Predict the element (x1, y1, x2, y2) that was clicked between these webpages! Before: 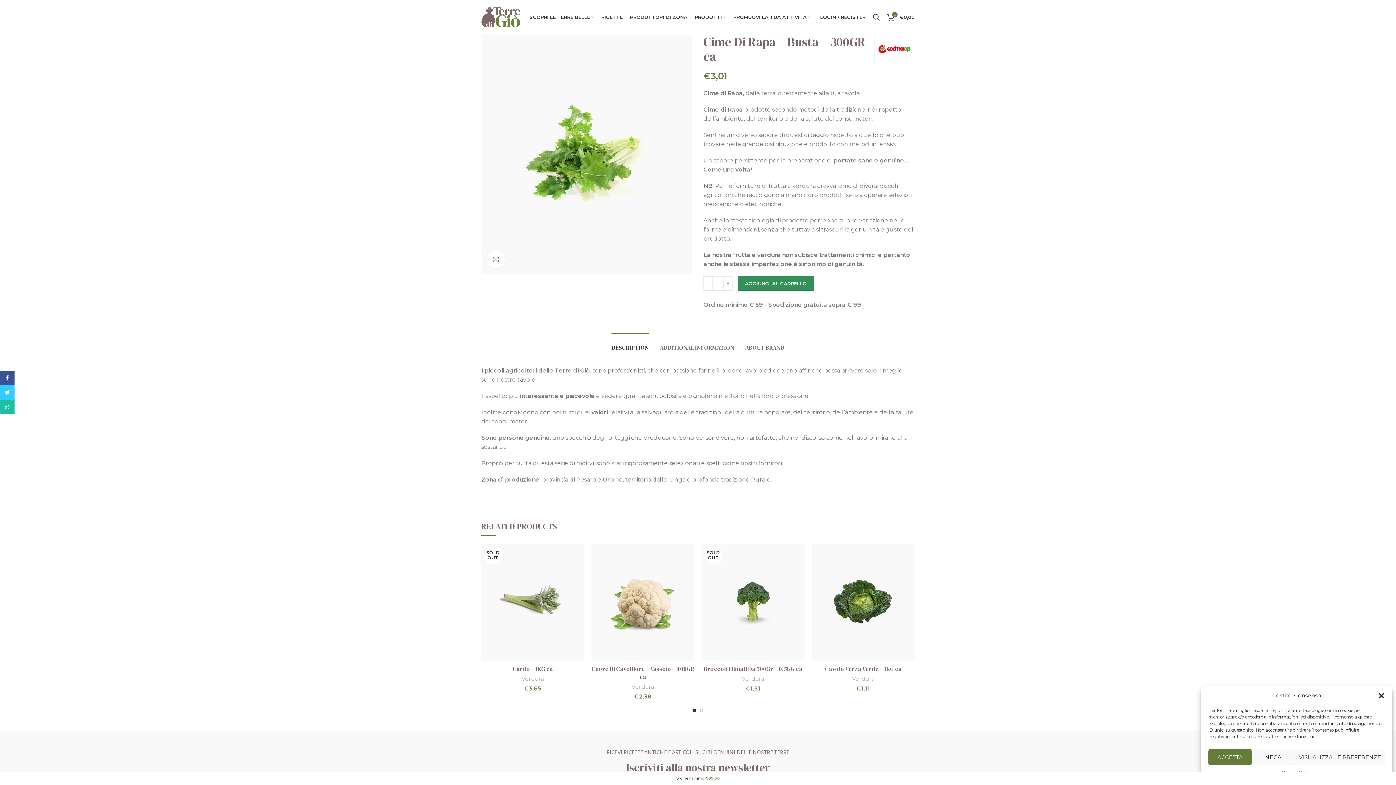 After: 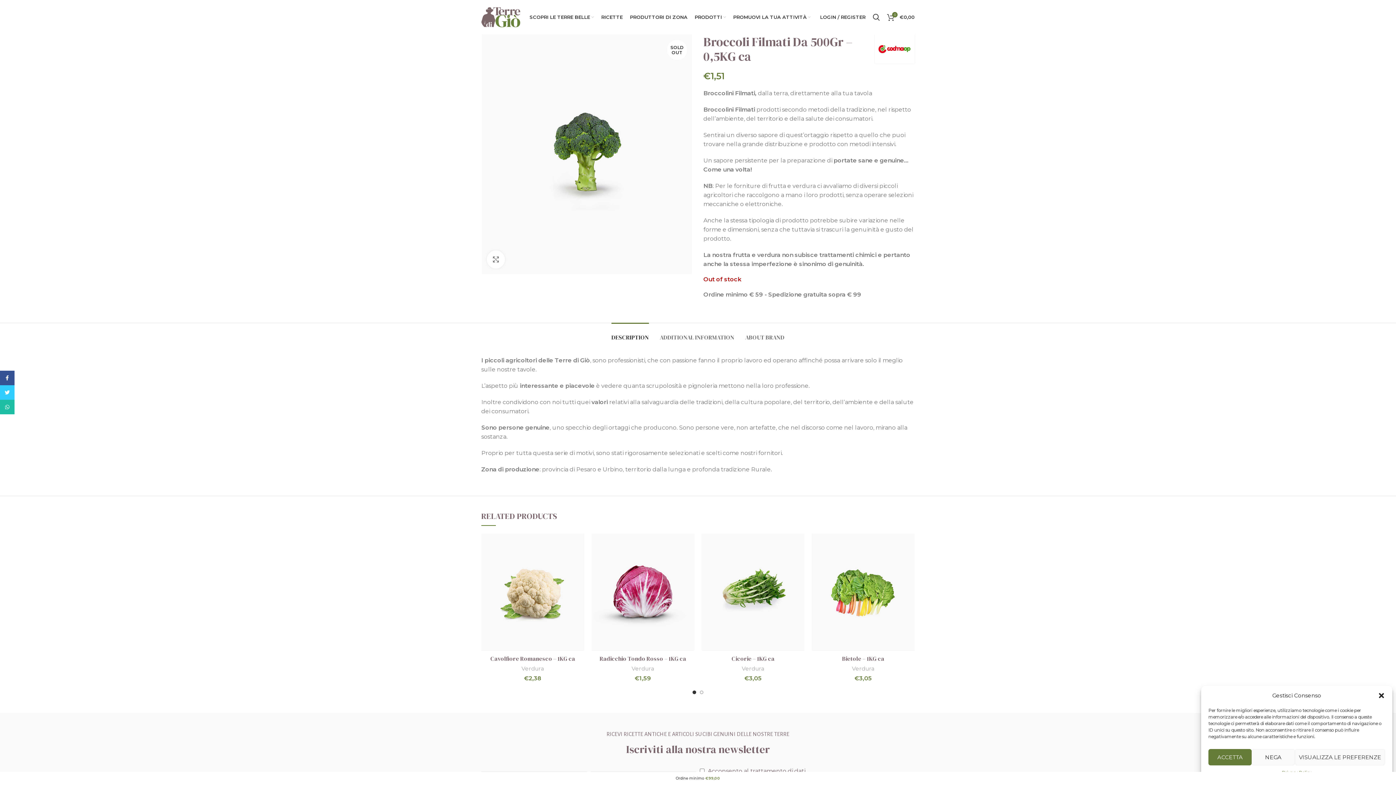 Action: bbox: (701, 544, 804, 661) label: SOLD OUT